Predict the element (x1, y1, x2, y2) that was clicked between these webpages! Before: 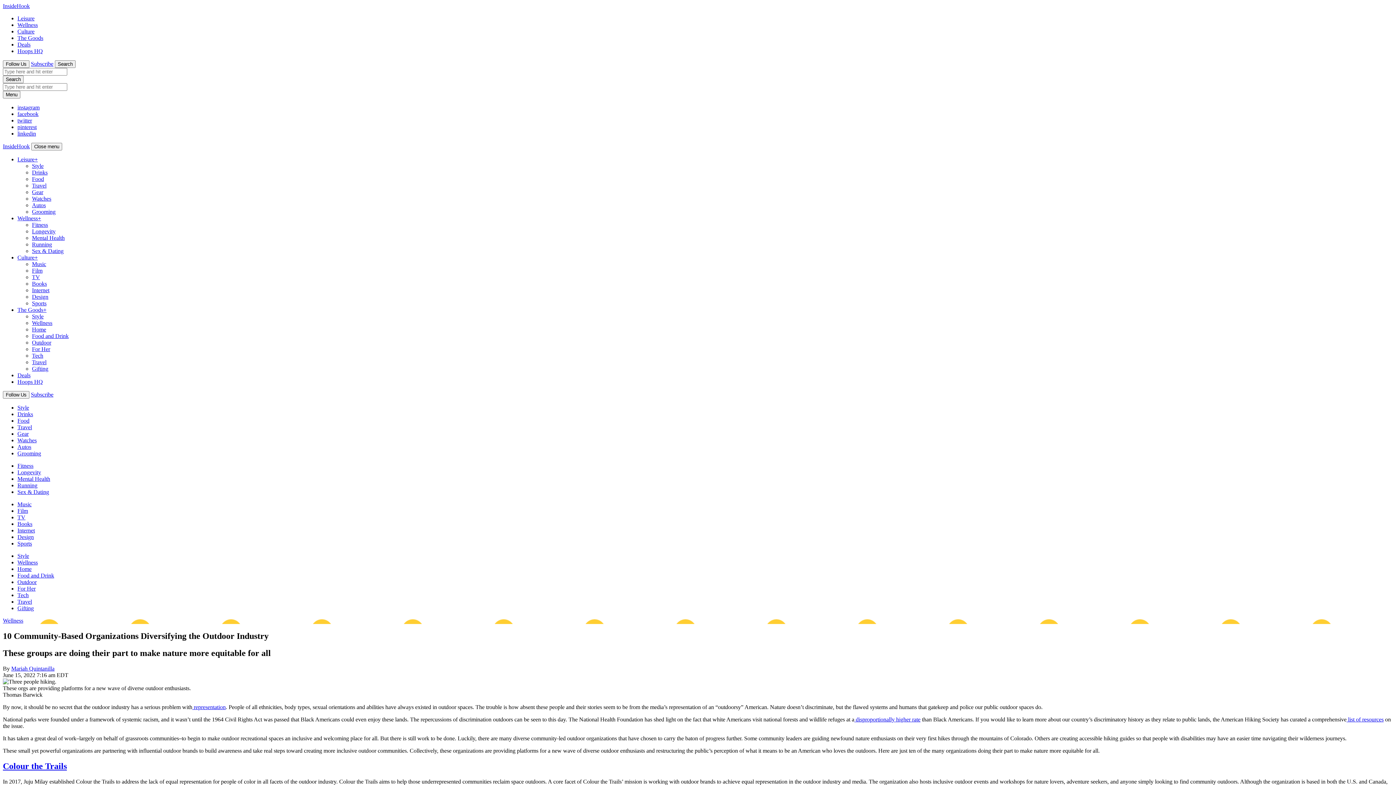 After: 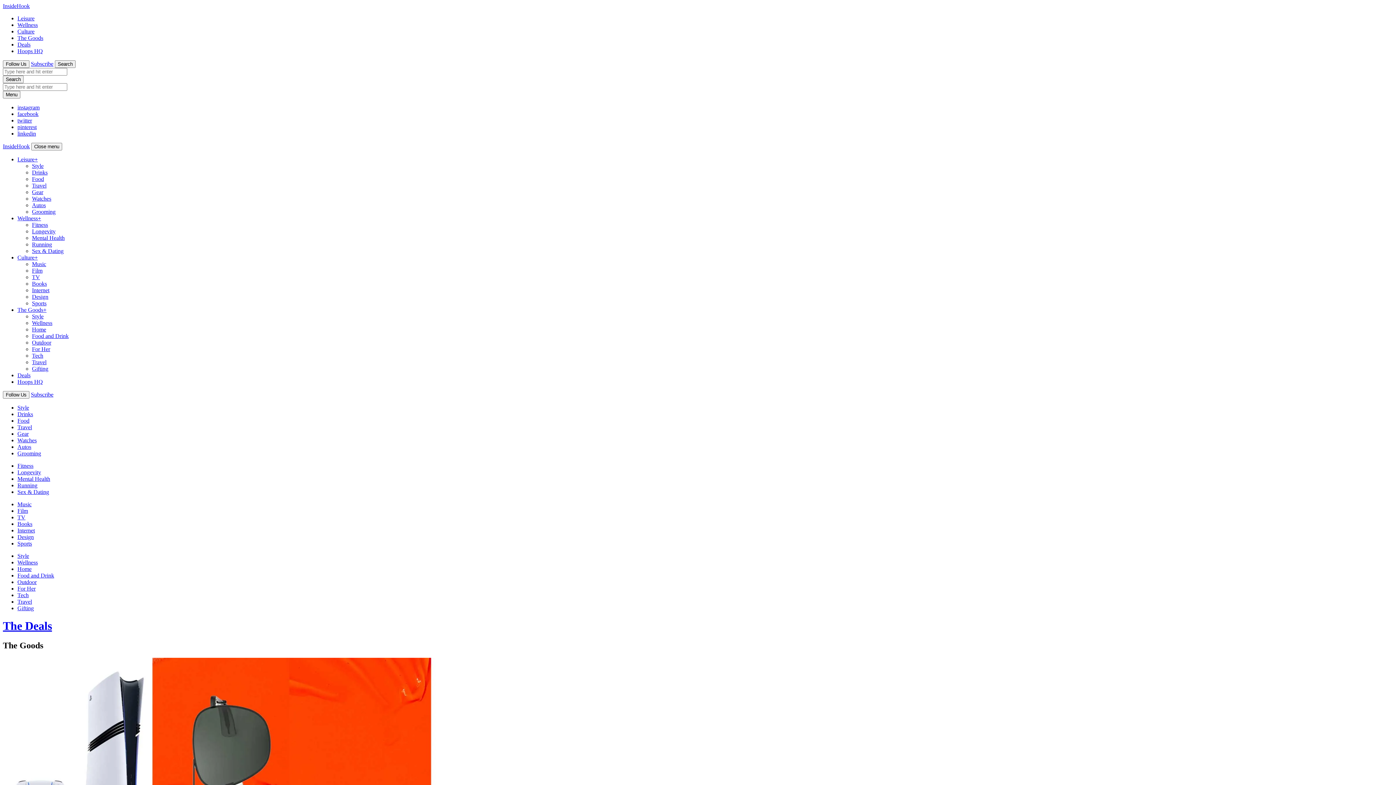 Action: label: Deals bbox: (17, 41, 30, 47)